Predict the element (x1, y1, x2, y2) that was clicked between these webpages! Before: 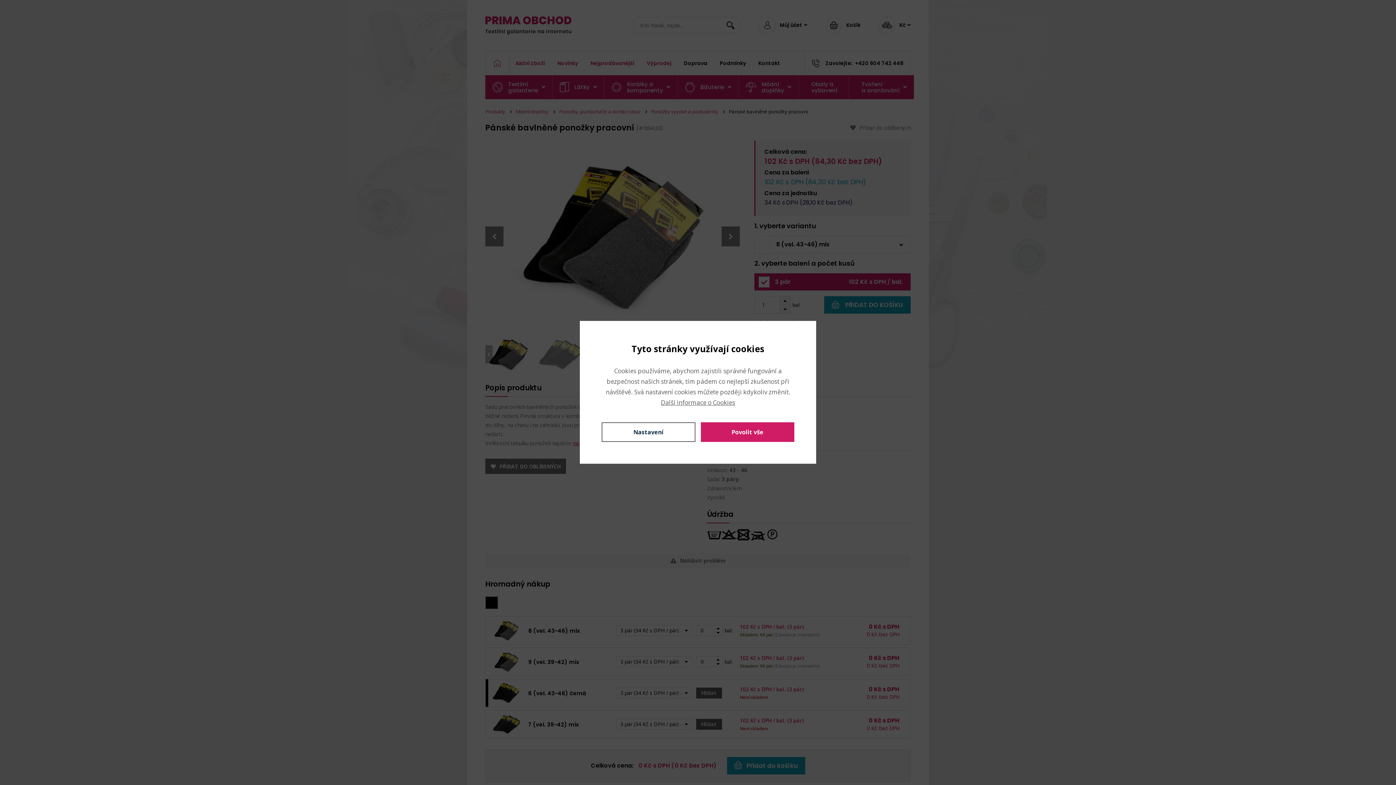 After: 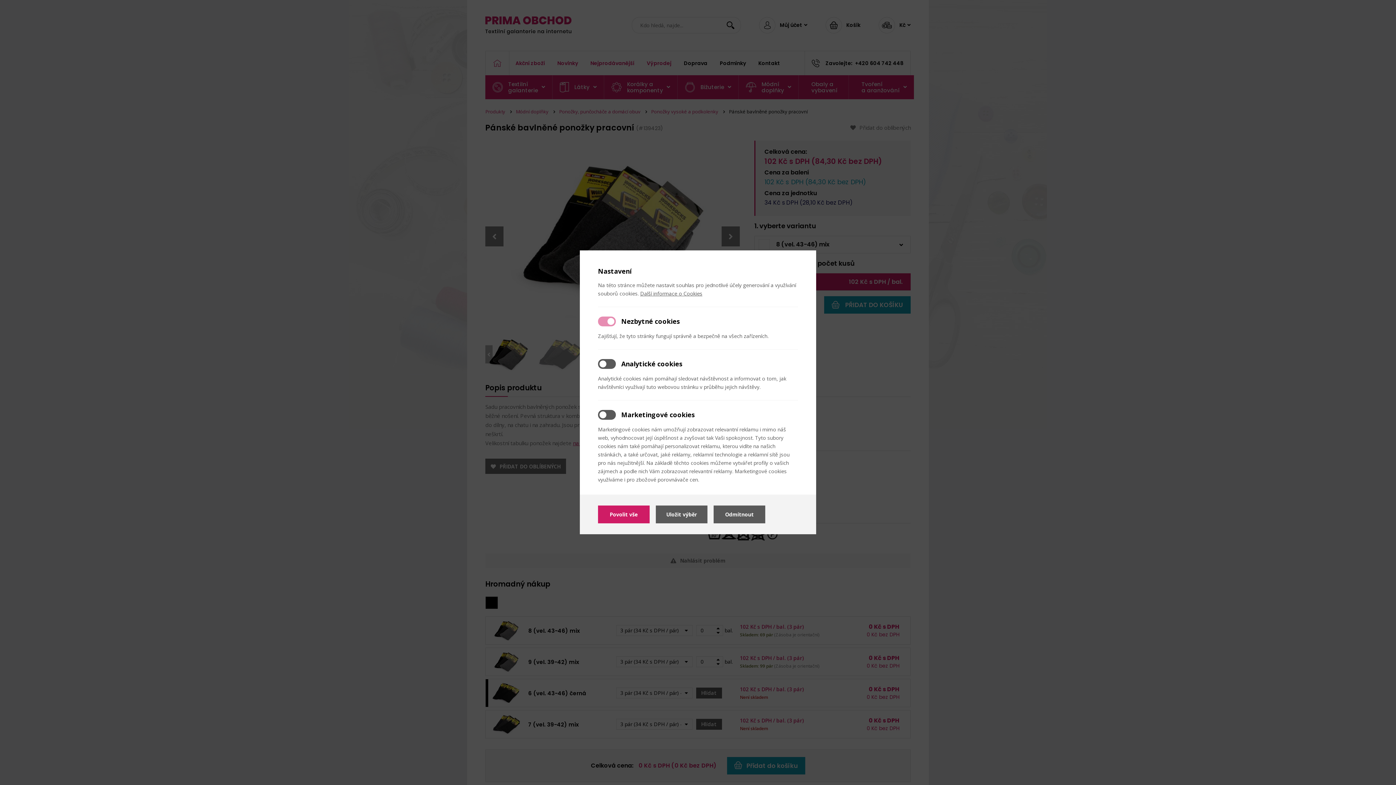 Action: label: Nastavení bbox: (601, 422, 695, 442)